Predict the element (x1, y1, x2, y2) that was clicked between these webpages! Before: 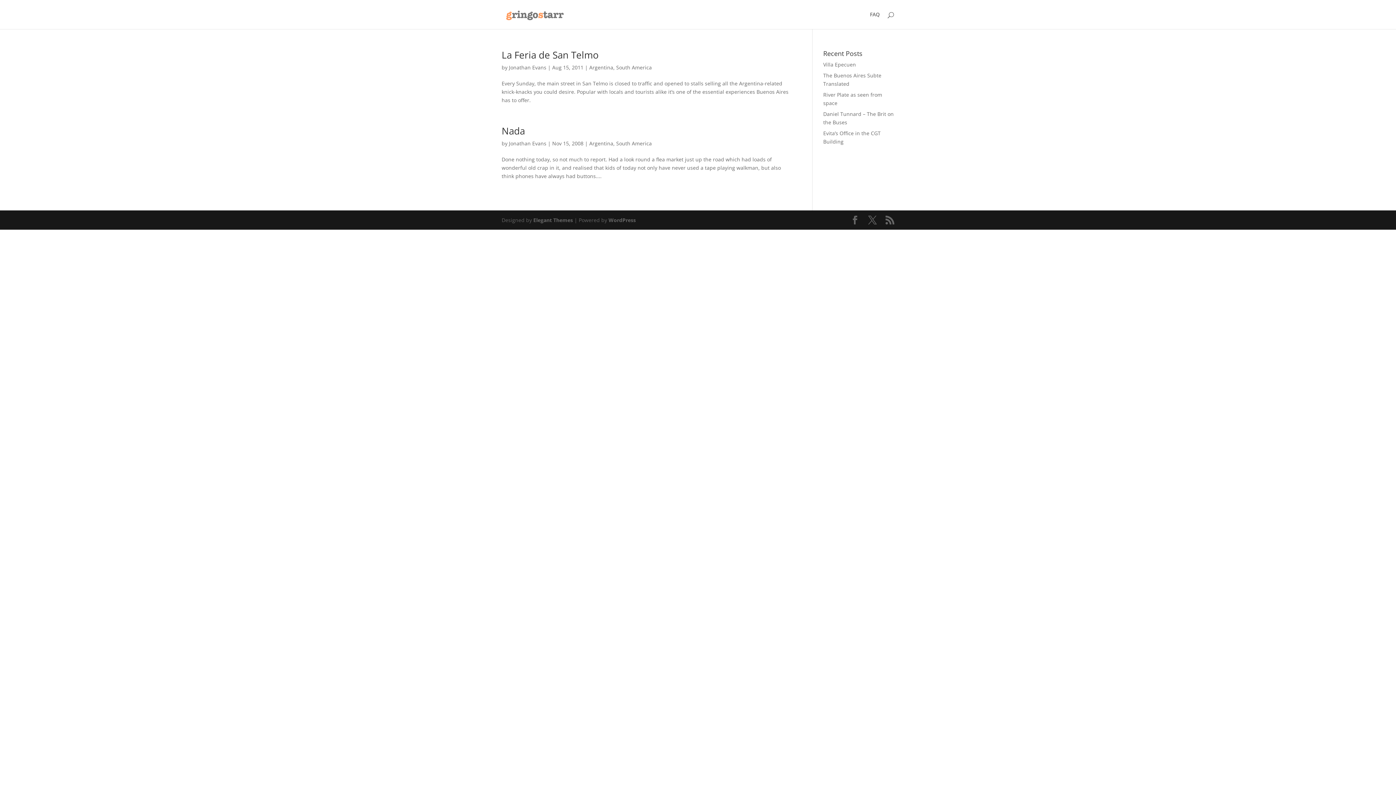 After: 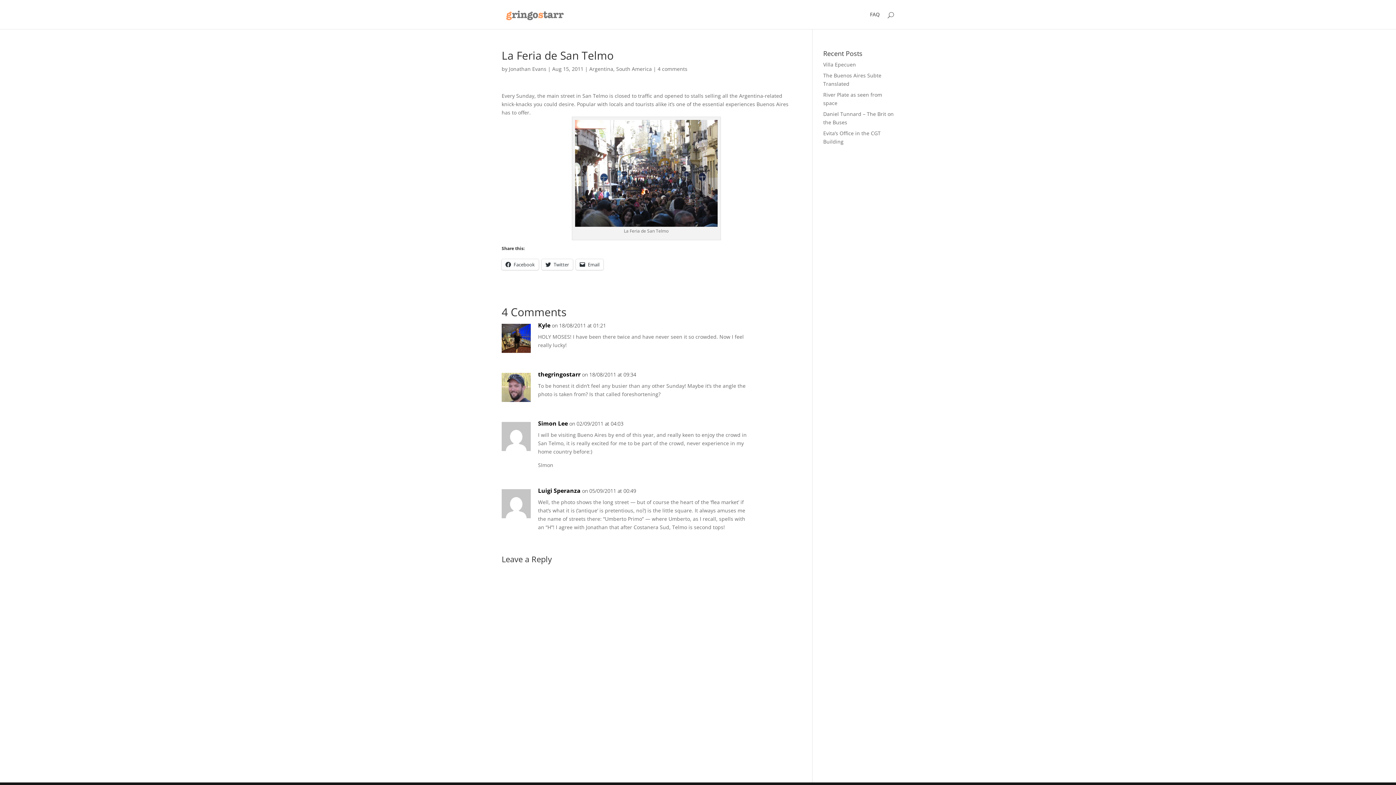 Action: label: La Feria de San Telmo bbox: (501, 48, 598, 61)